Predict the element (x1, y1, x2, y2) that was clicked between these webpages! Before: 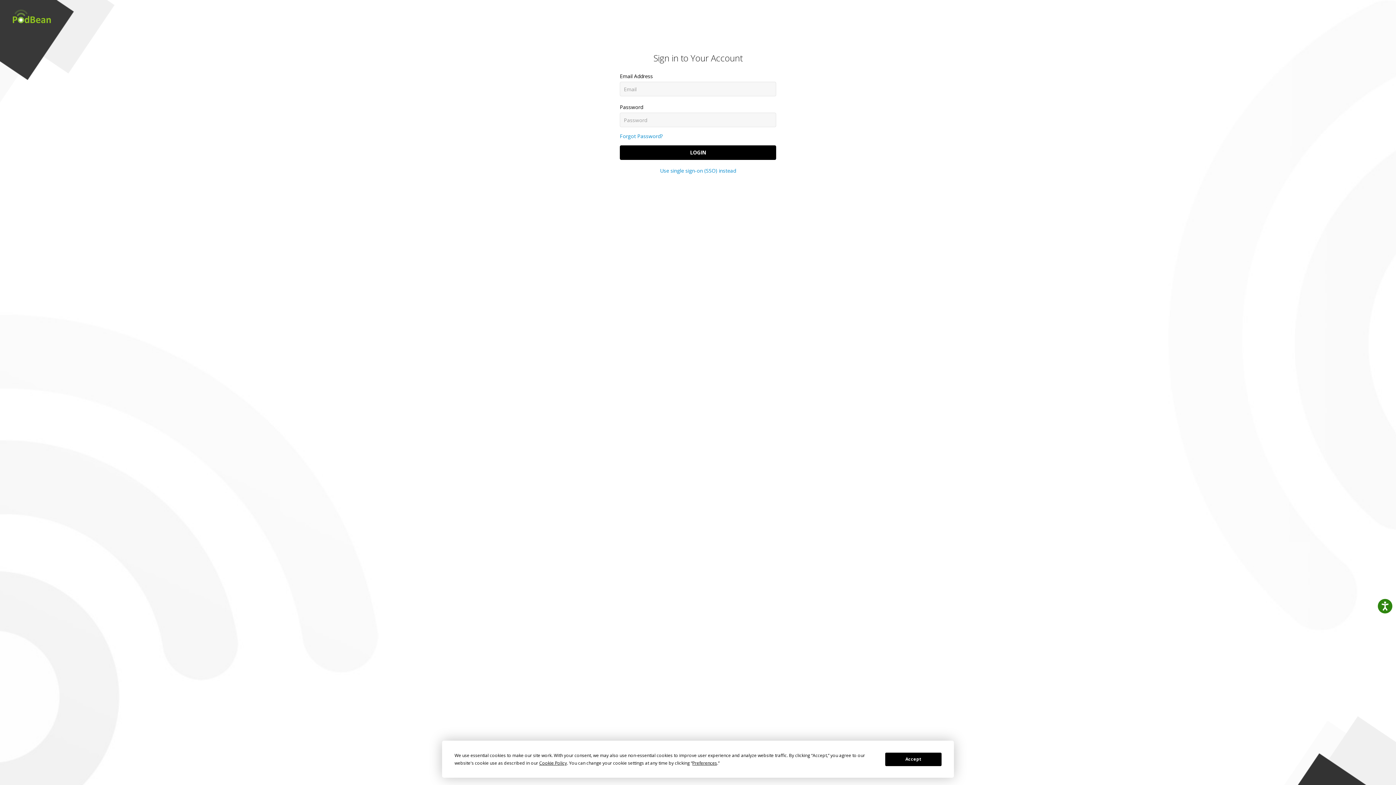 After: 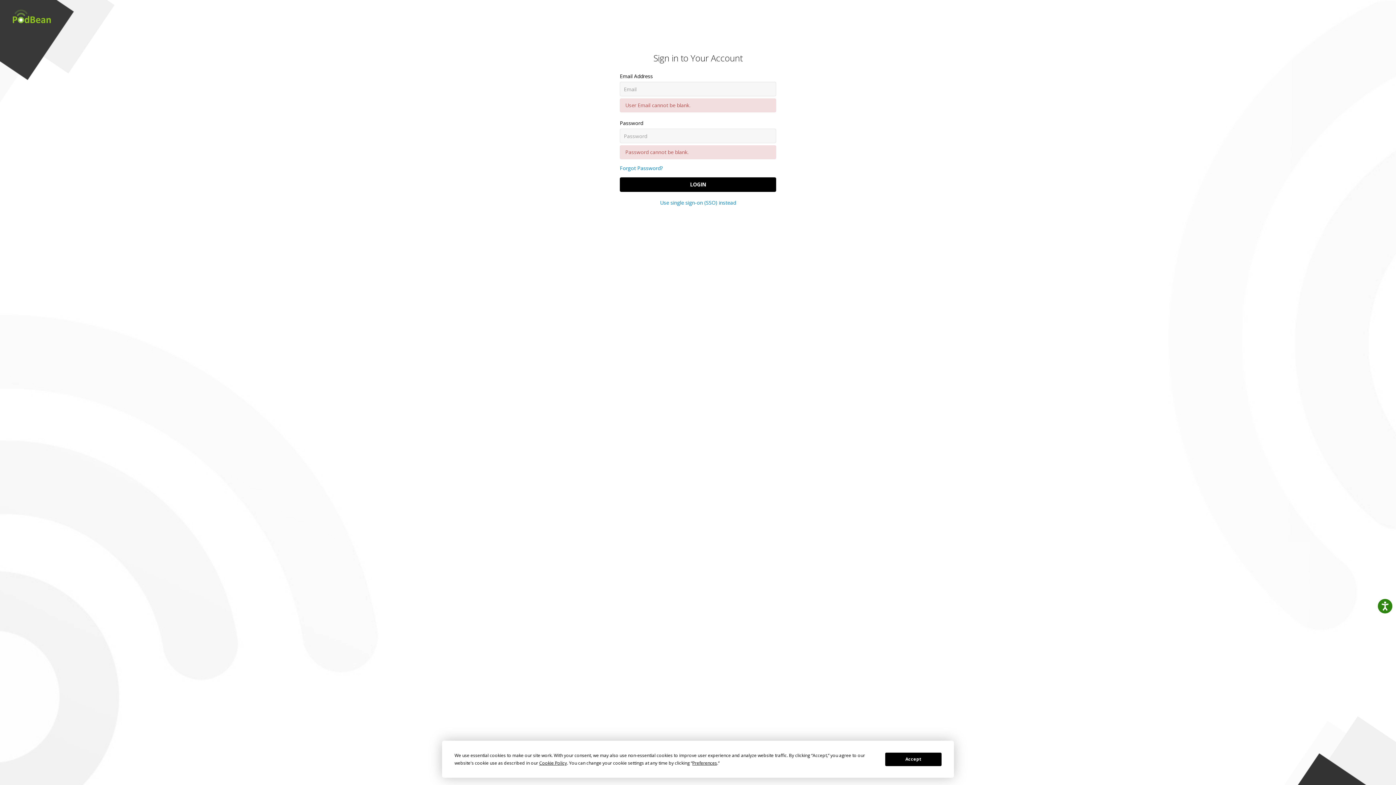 Action: label: LOGIN bbox: (620, 145, 776, 160)